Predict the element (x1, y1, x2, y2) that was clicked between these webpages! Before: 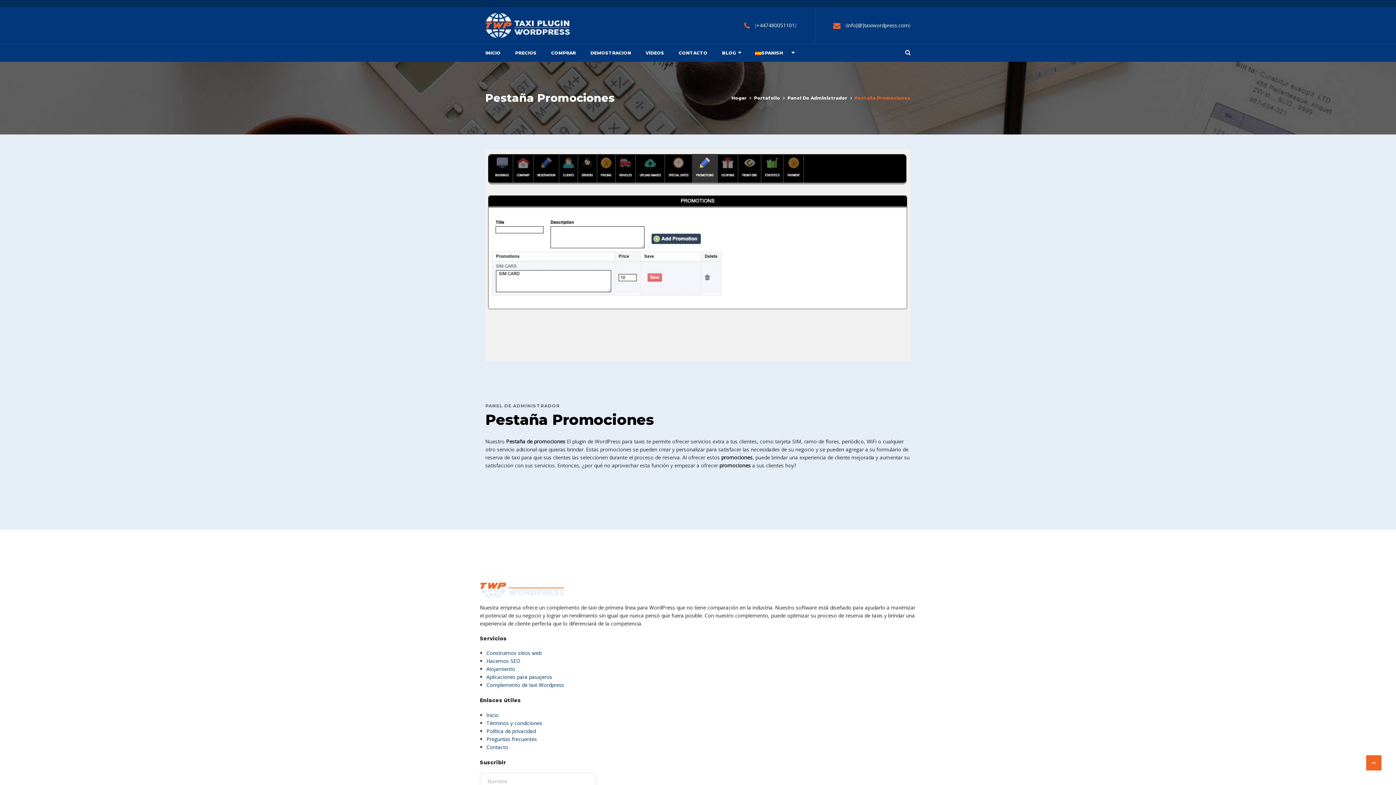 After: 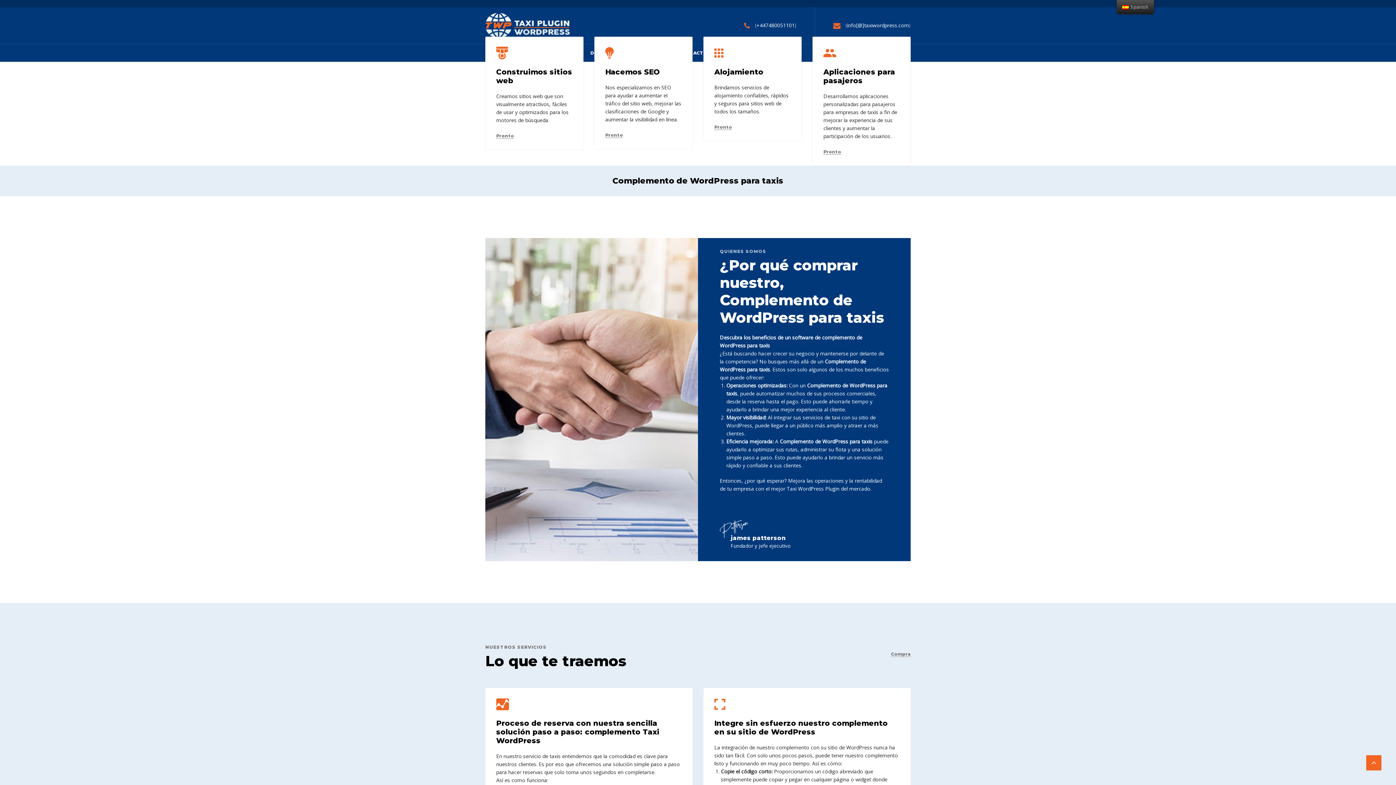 Action: bbox: (485, 21, 572, 28)